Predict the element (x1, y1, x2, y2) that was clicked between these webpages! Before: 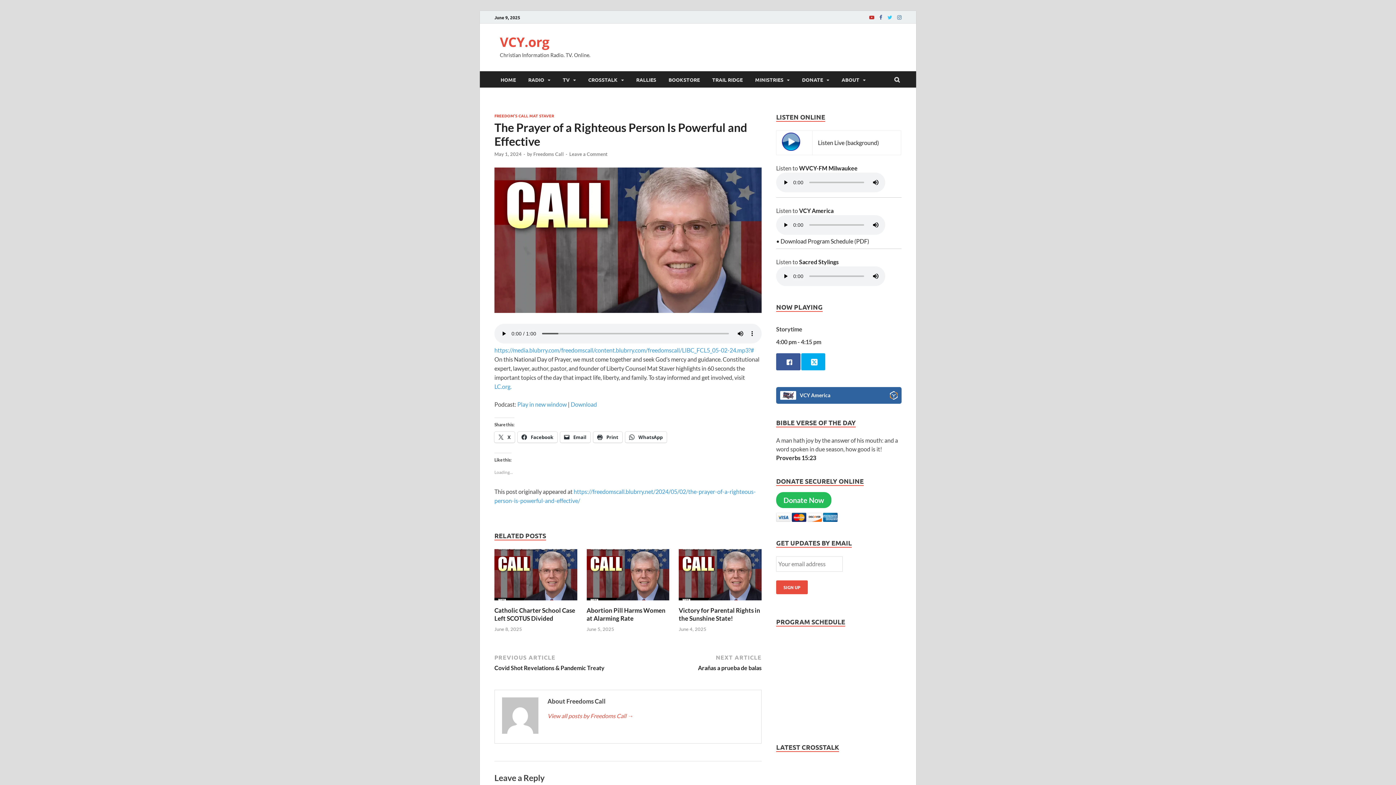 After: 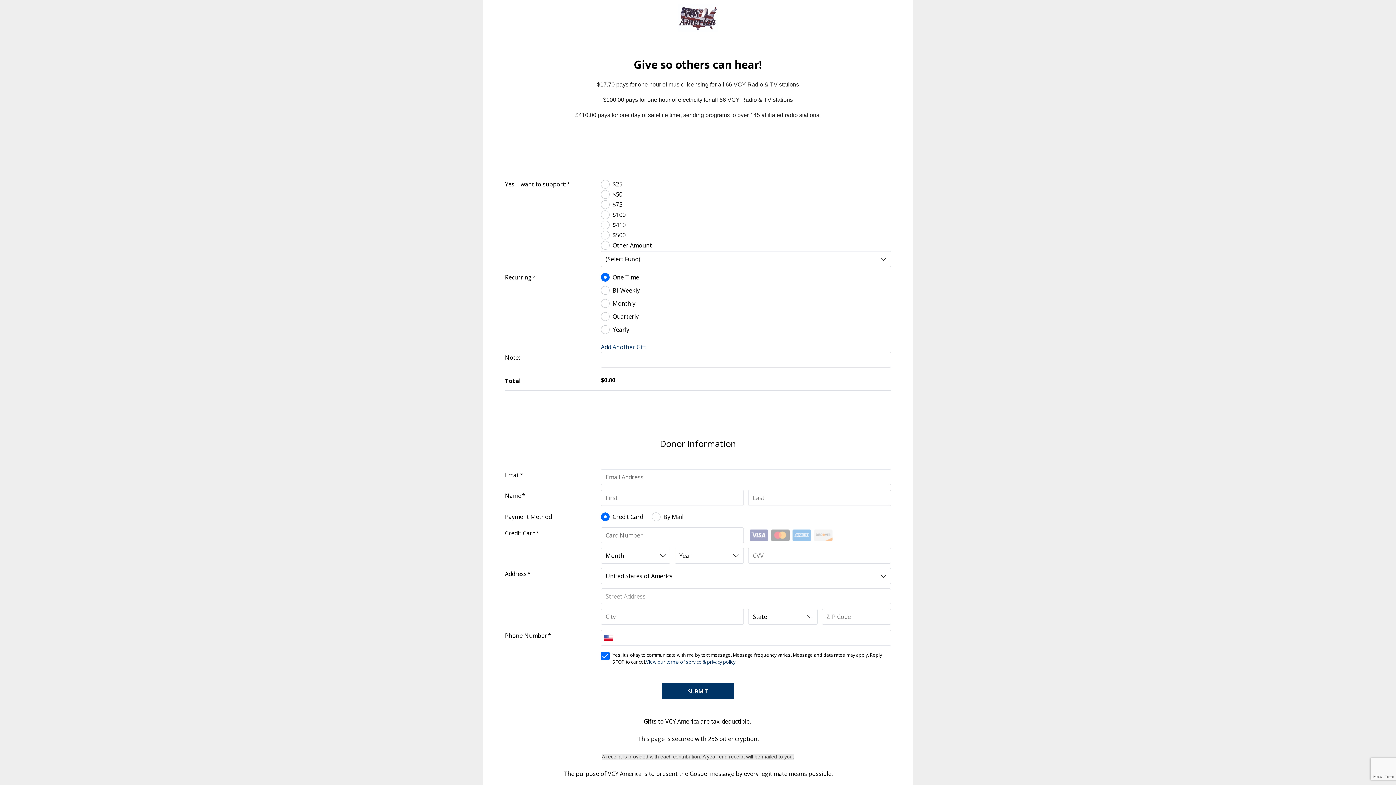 Action: label: DONATE bbox: (796, 71, 835, 87)